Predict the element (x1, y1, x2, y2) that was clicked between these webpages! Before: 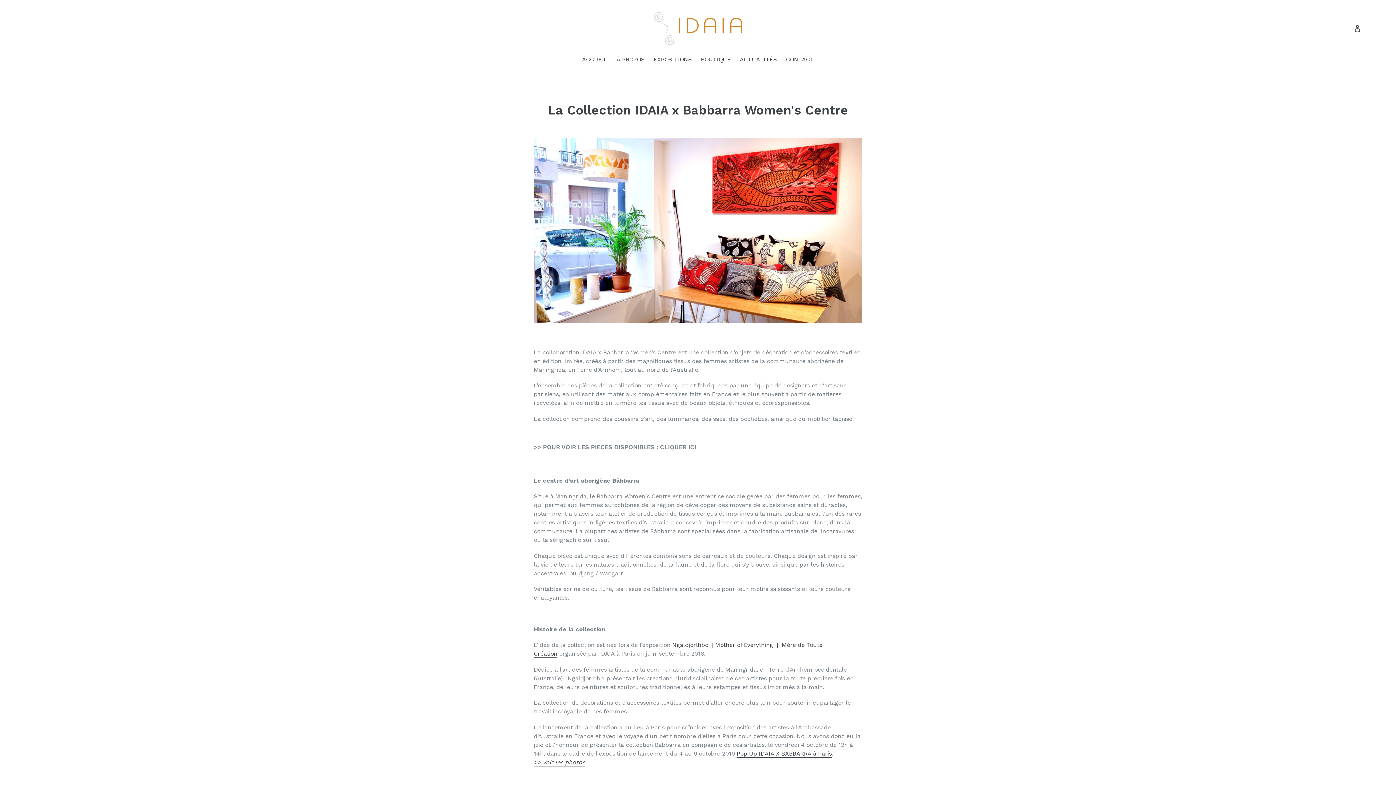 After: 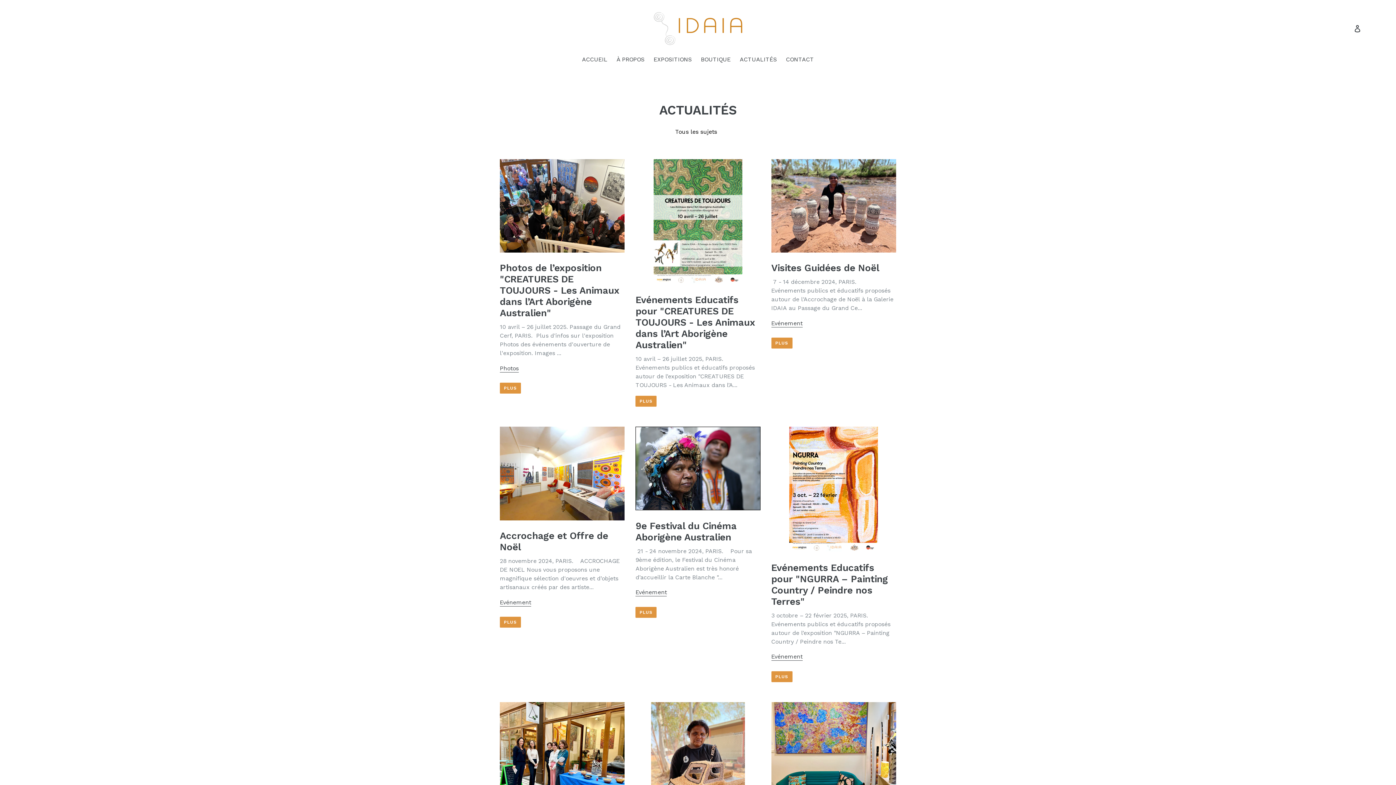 Action: label: ACTUALITÉS bbox: (736, 55, 780, 65)